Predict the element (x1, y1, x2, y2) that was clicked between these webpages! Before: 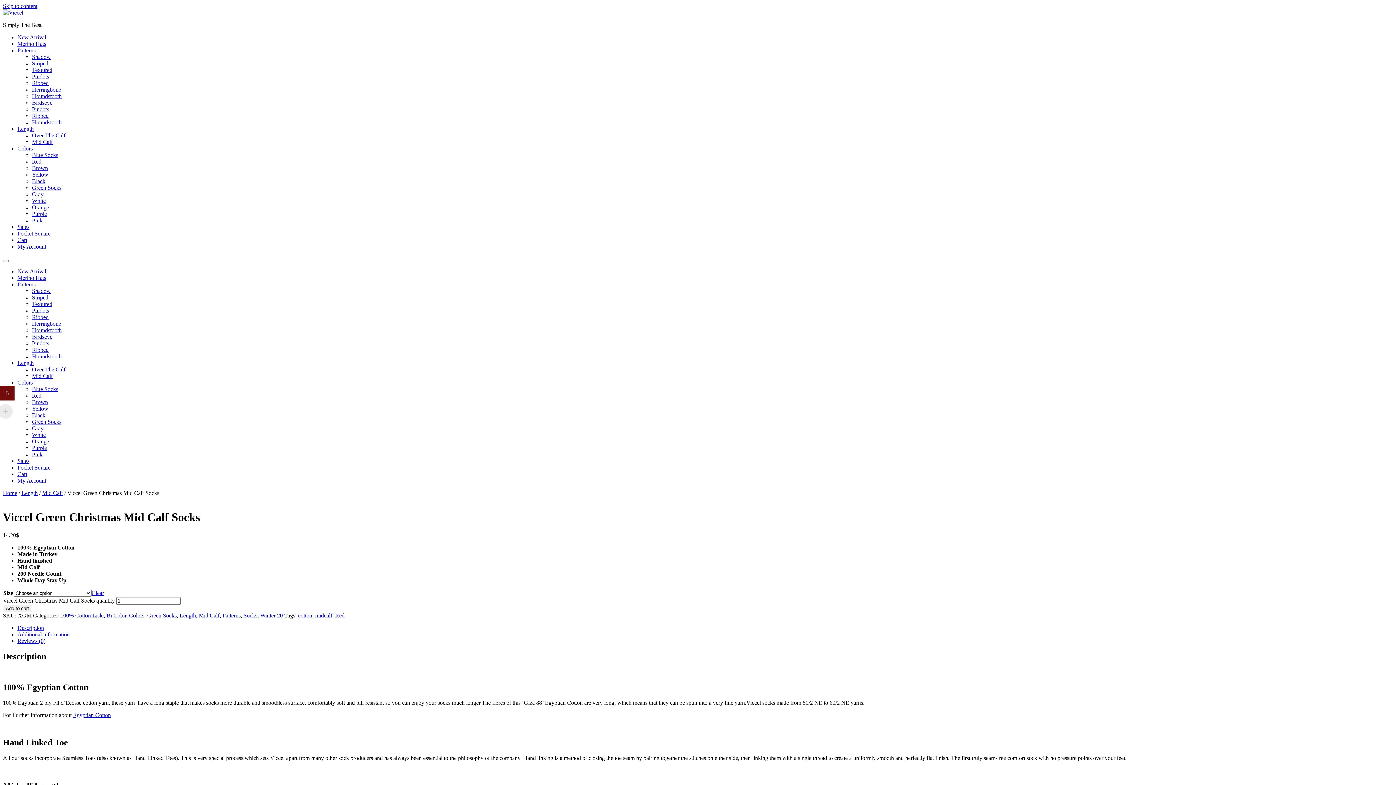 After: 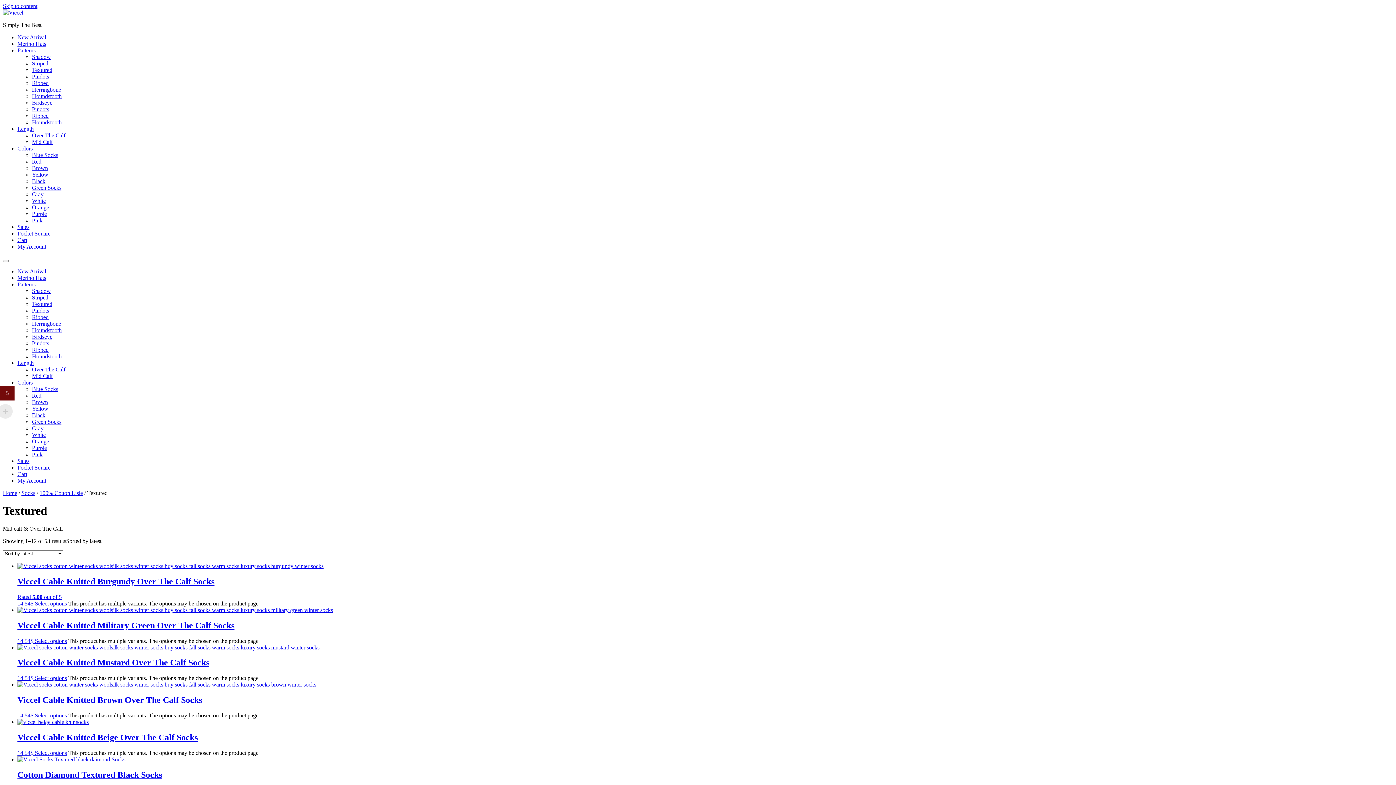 Action: label: Textured bbox: (32, 66, 52, 73)